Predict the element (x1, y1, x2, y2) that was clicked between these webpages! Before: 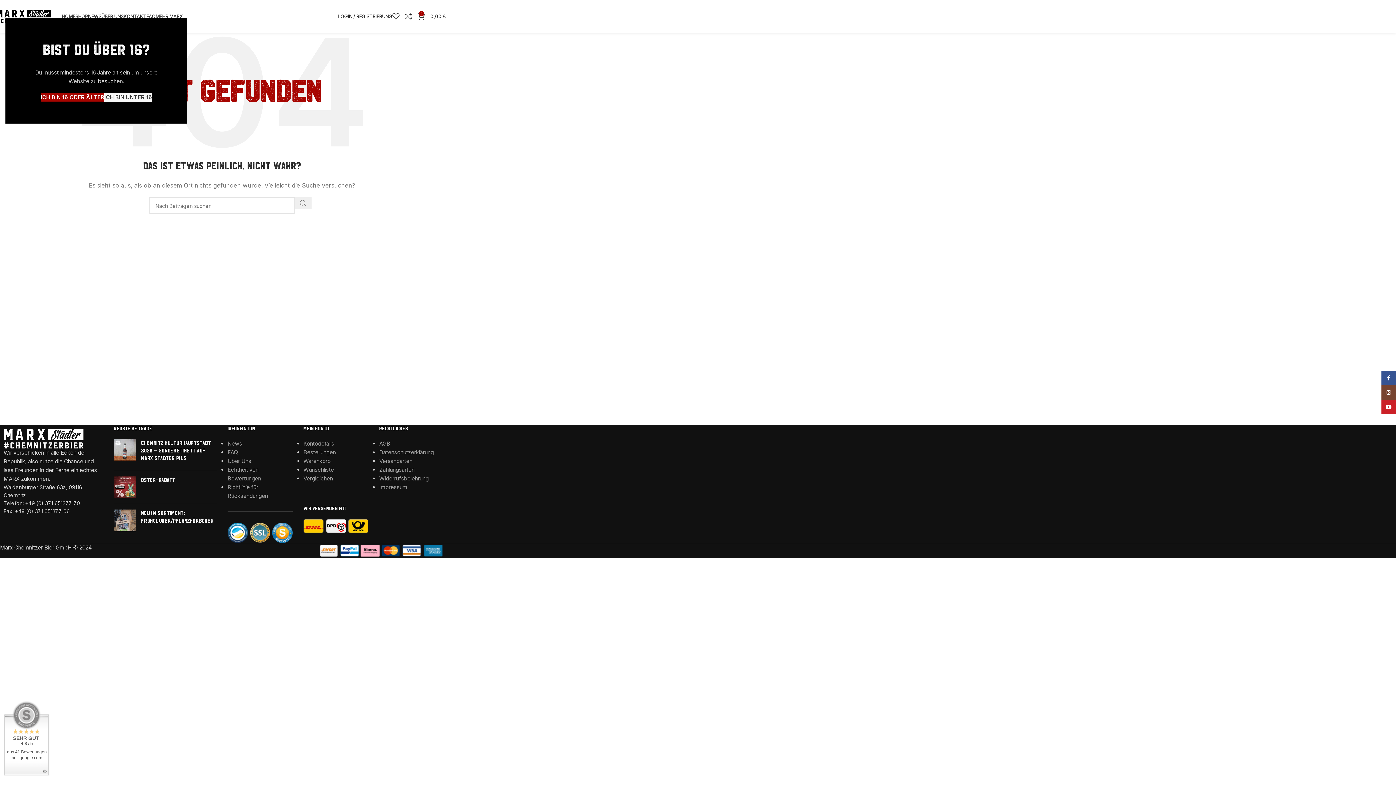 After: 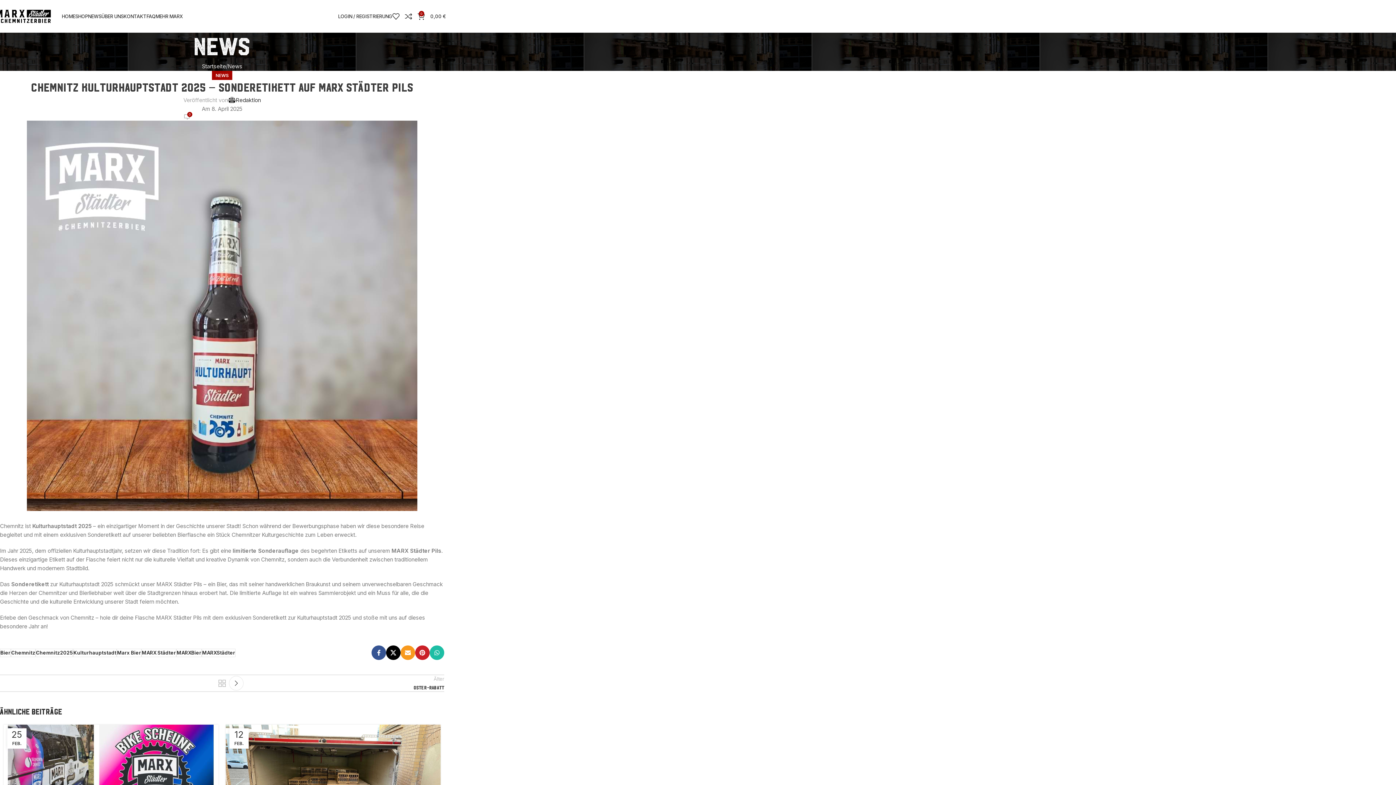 Action: bbox: (141, 440, 210, 461) label: Chemnitz Kulturhauptstadt 2025 – Sonderetikett auf MARX Städter Pils